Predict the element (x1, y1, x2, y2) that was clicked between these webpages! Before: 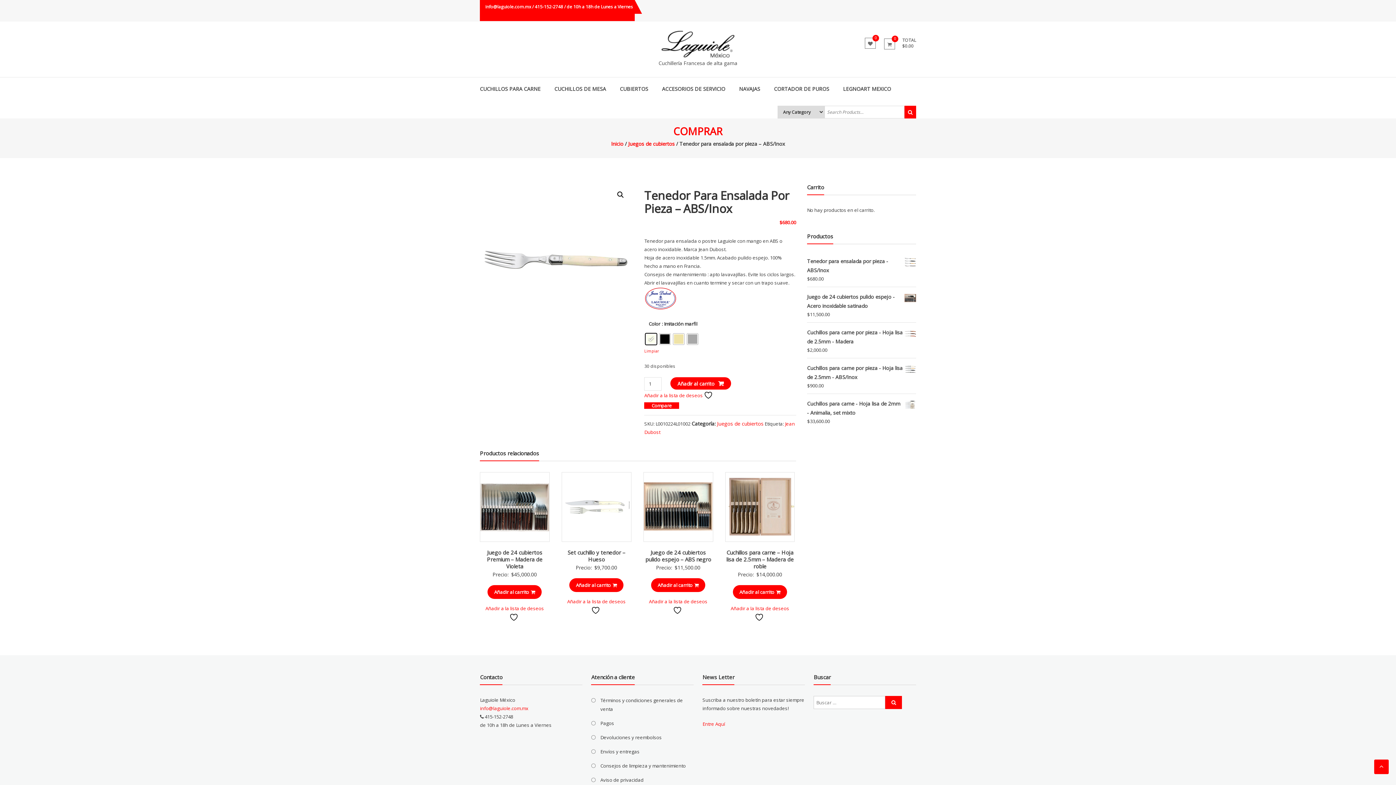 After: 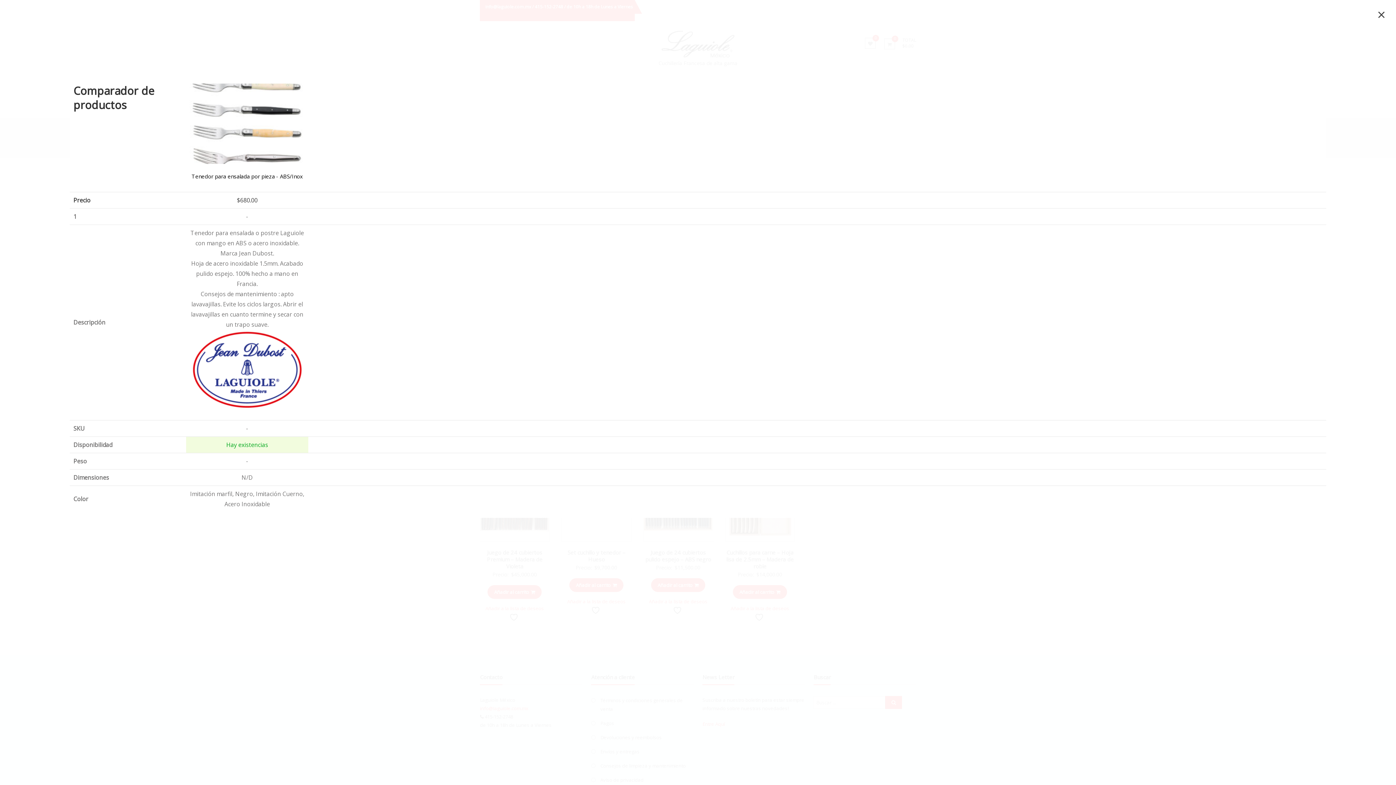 Action: label: Compare bbox: (644, 402, 679, 409)